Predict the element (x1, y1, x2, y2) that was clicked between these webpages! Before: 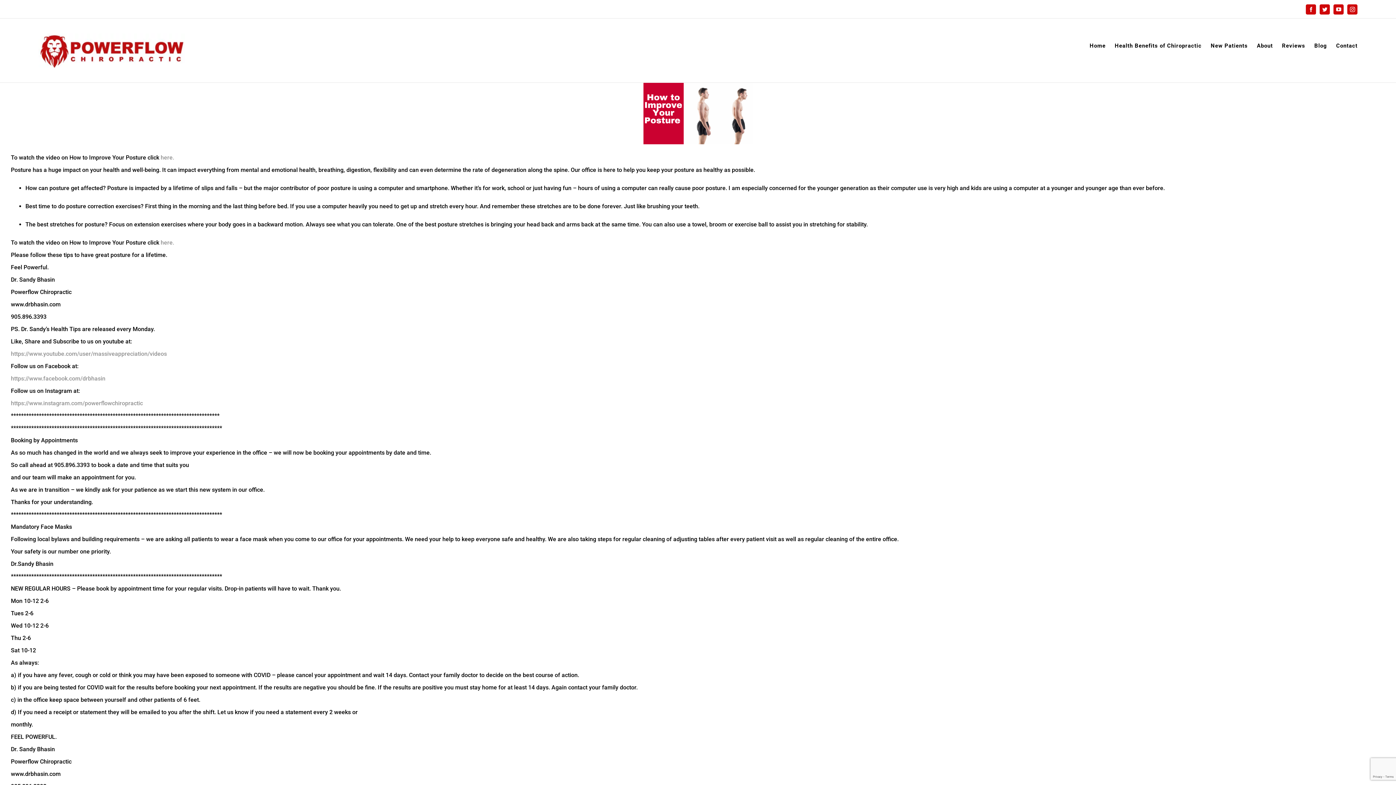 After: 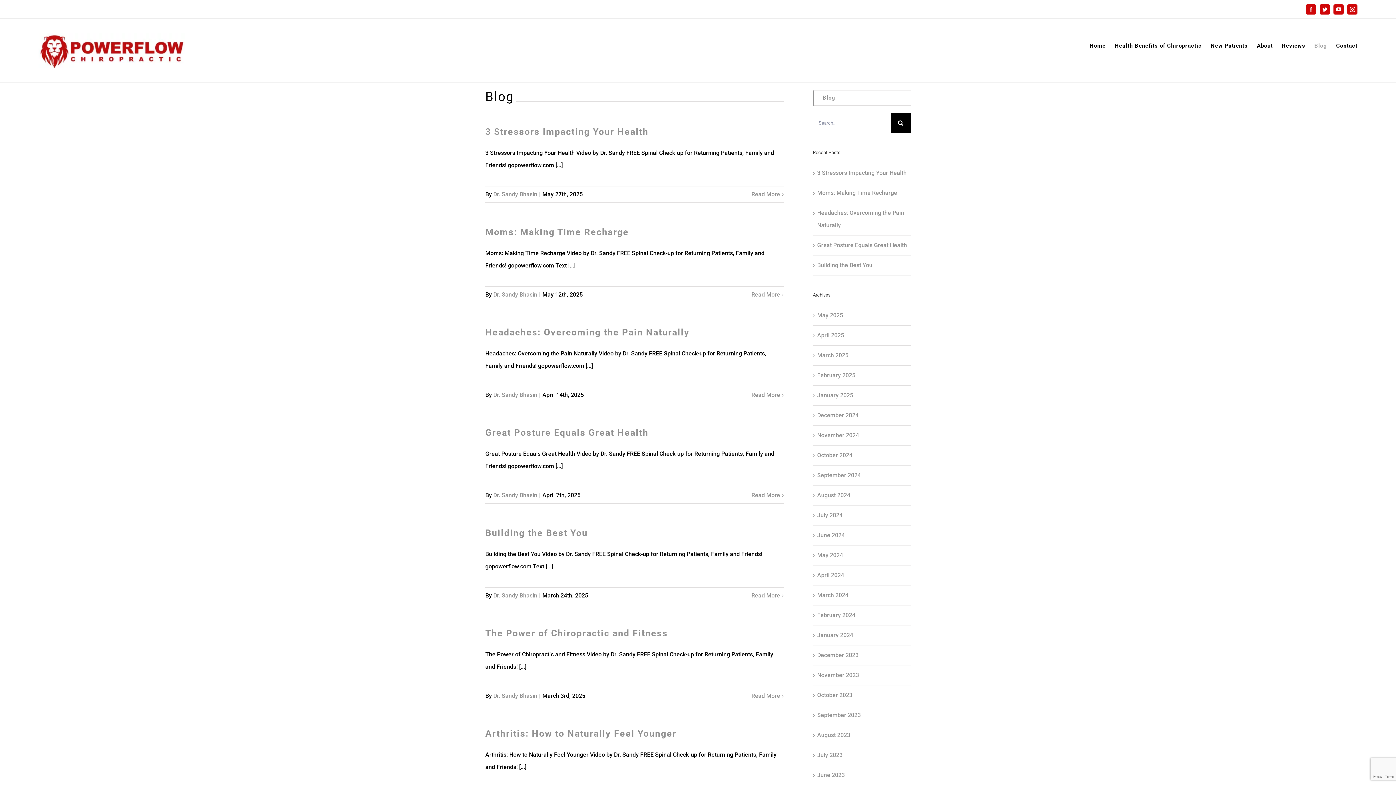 Action: bbox: (1314, 22, 1327, 69) label: Blog